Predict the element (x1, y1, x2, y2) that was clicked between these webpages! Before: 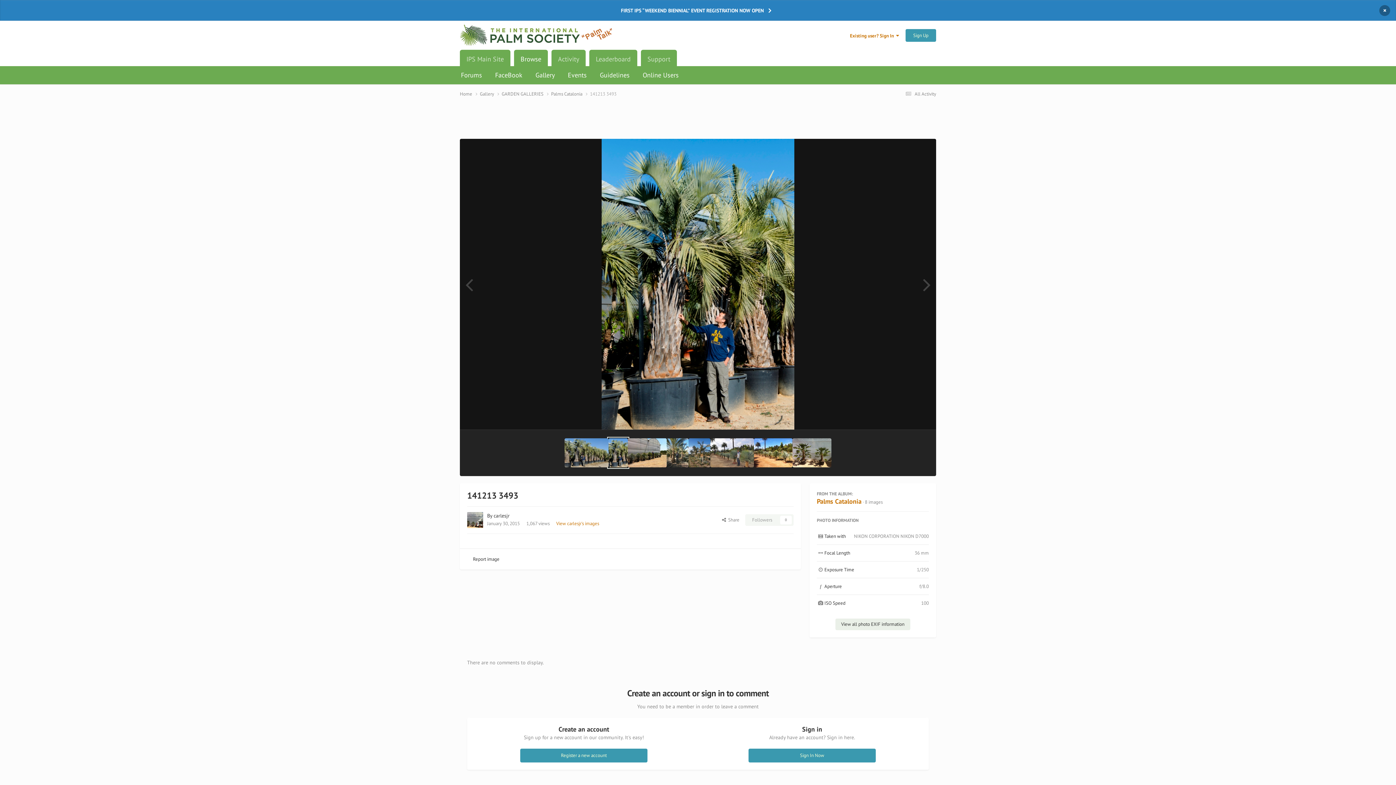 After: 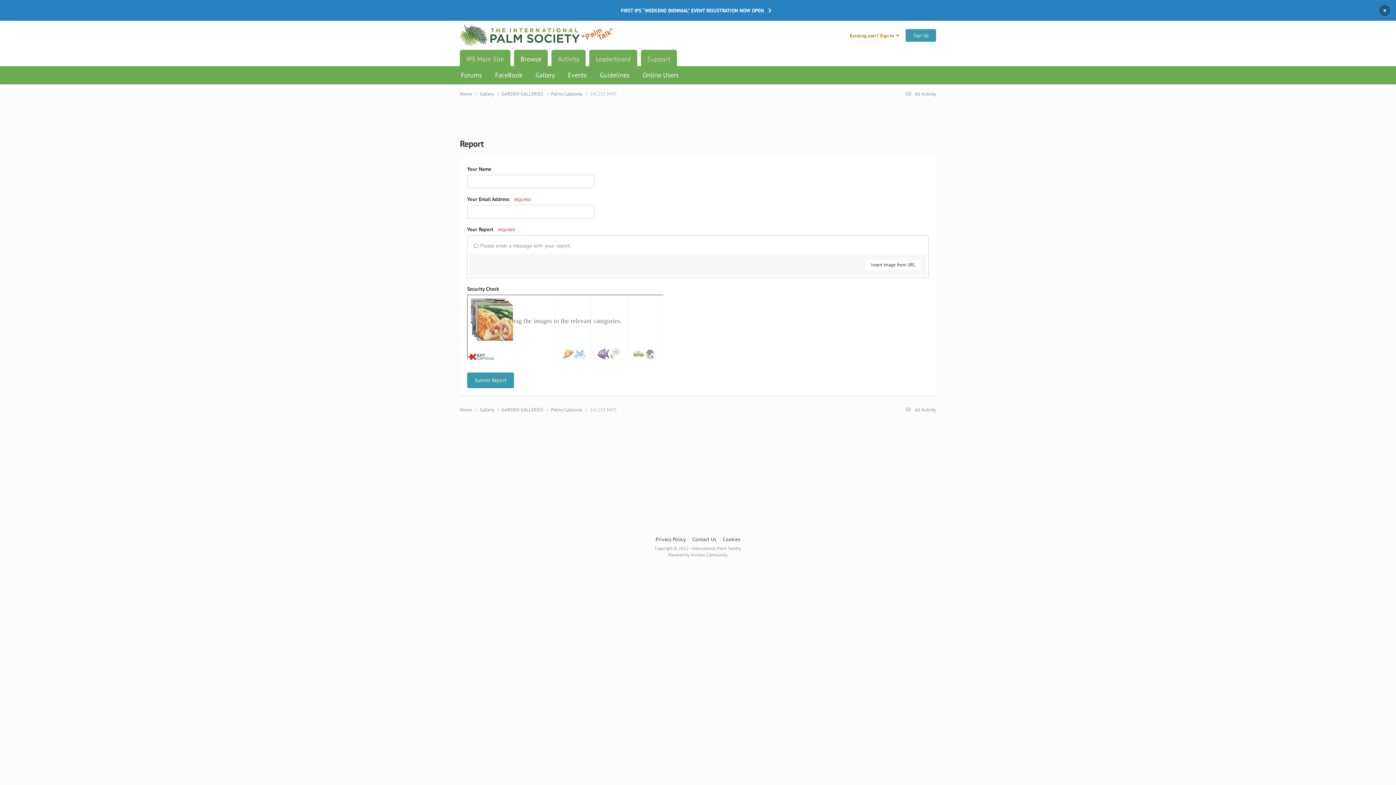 Action: label: Report image bbox: (467, 554, 505, 564)